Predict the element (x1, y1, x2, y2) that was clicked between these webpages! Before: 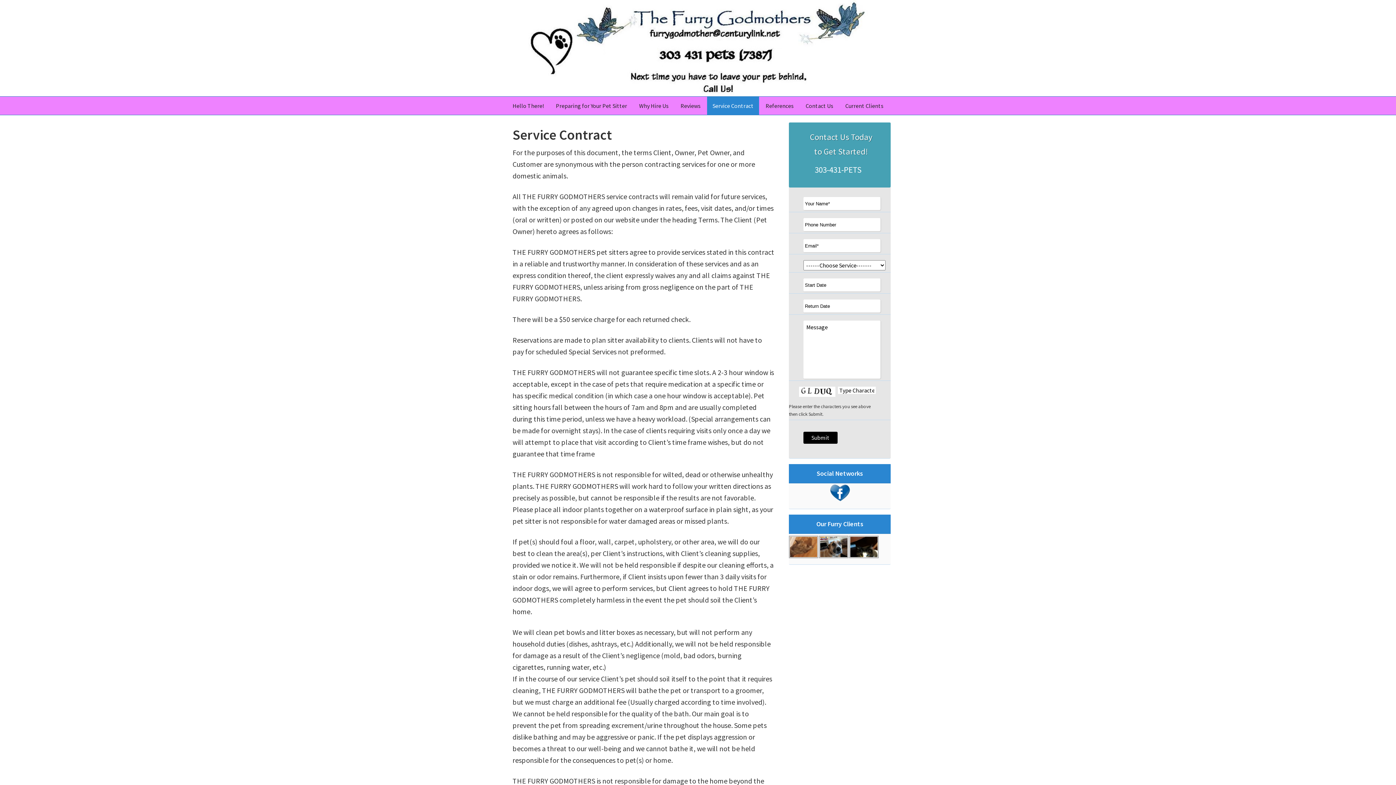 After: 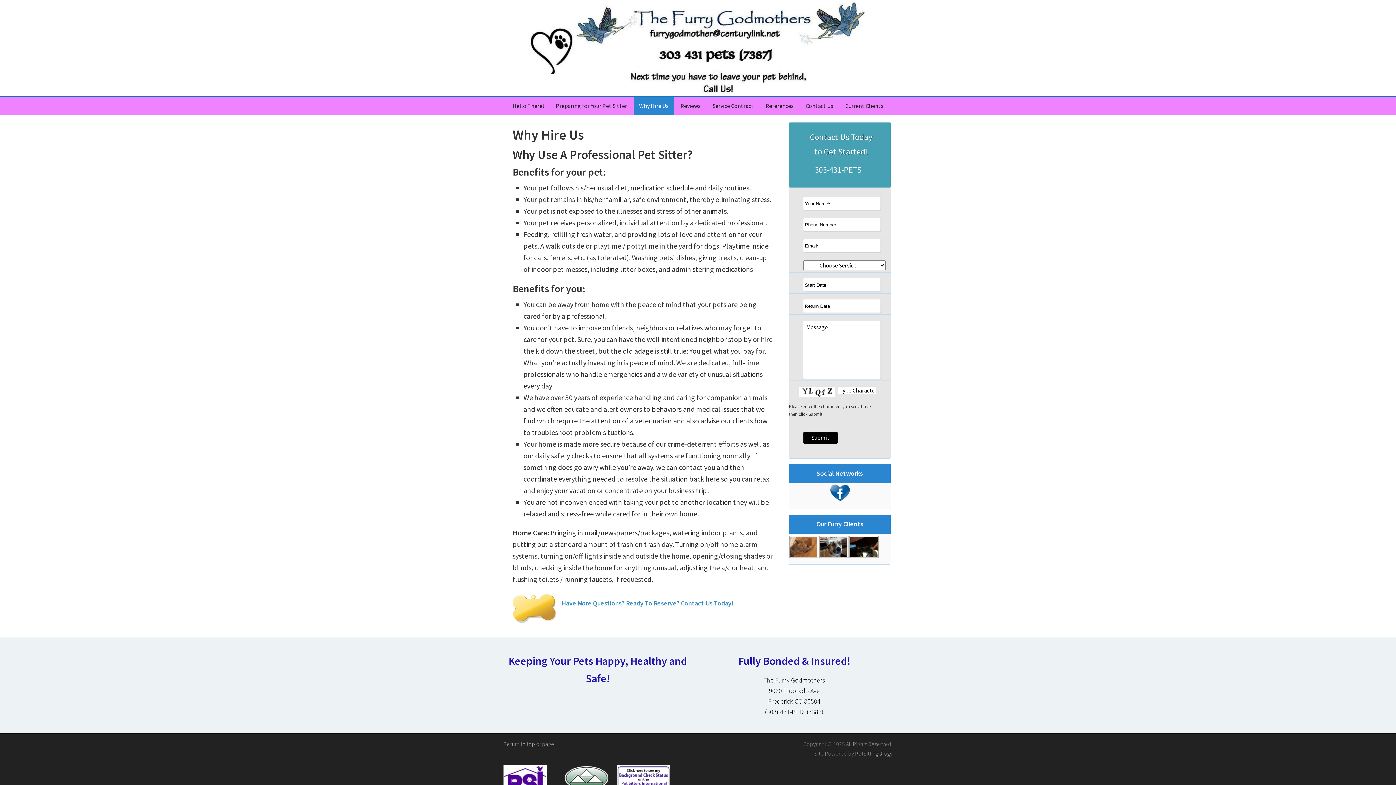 Action: bbox: (633, 96, 674, 114) label: Why Hire Us